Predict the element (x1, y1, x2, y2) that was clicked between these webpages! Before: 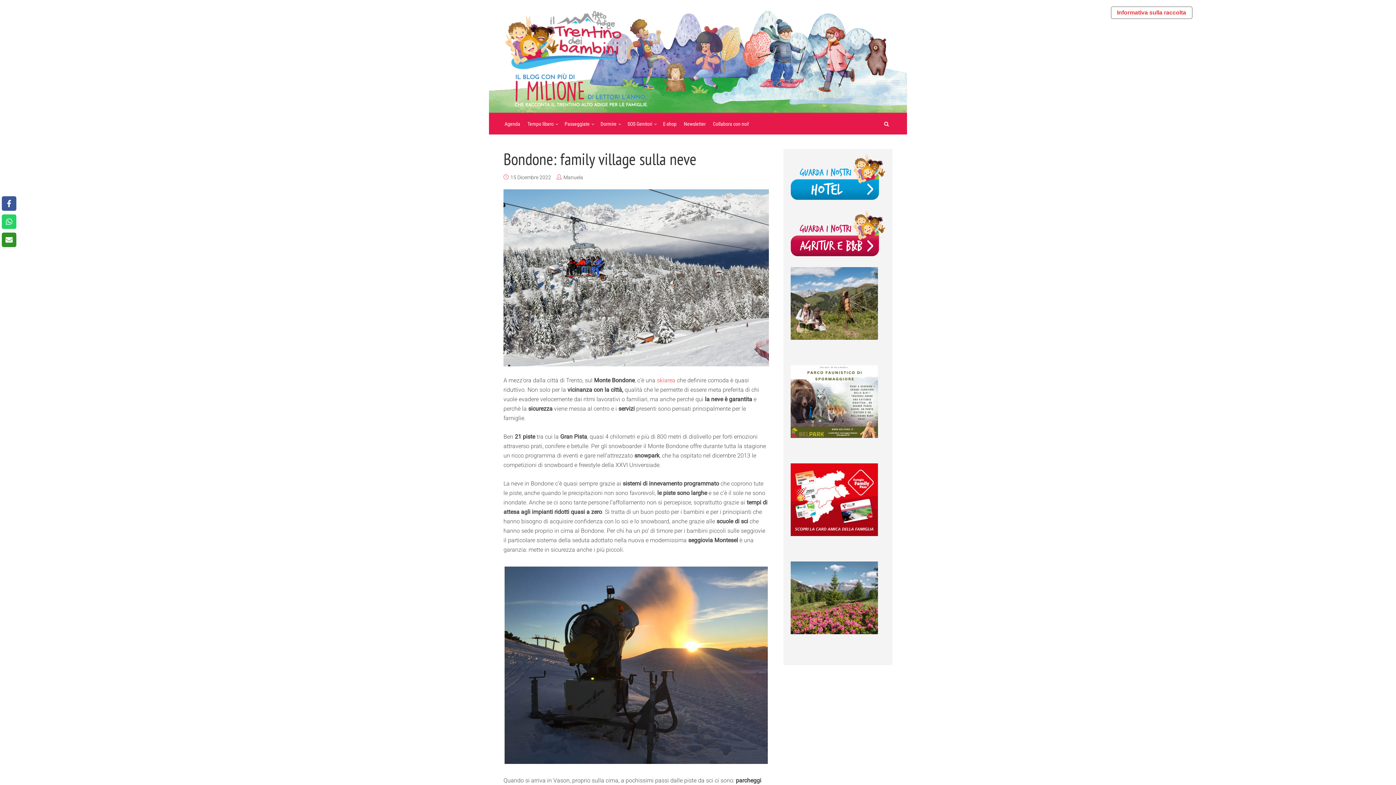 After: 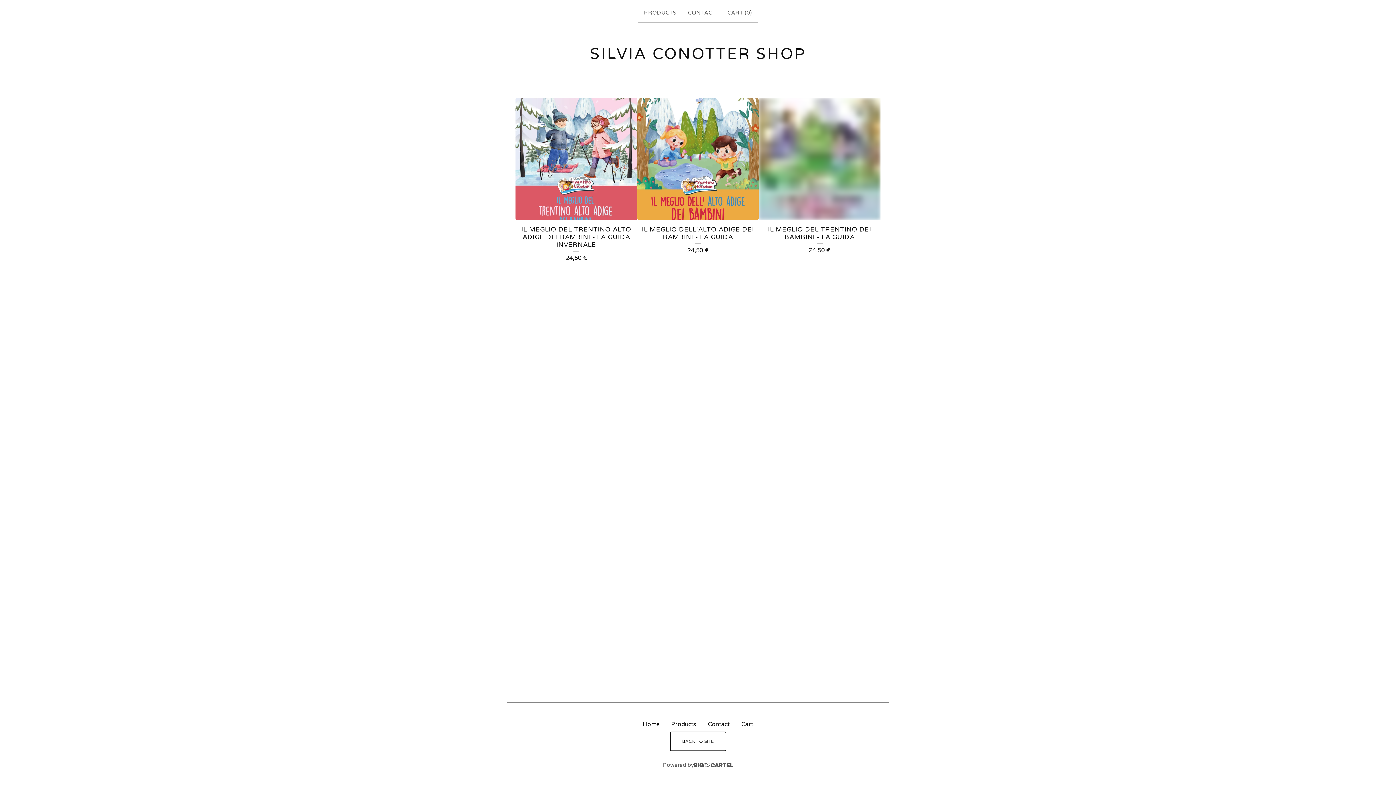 Action: bbox: (662, 113, 677, 134) label: E-shop